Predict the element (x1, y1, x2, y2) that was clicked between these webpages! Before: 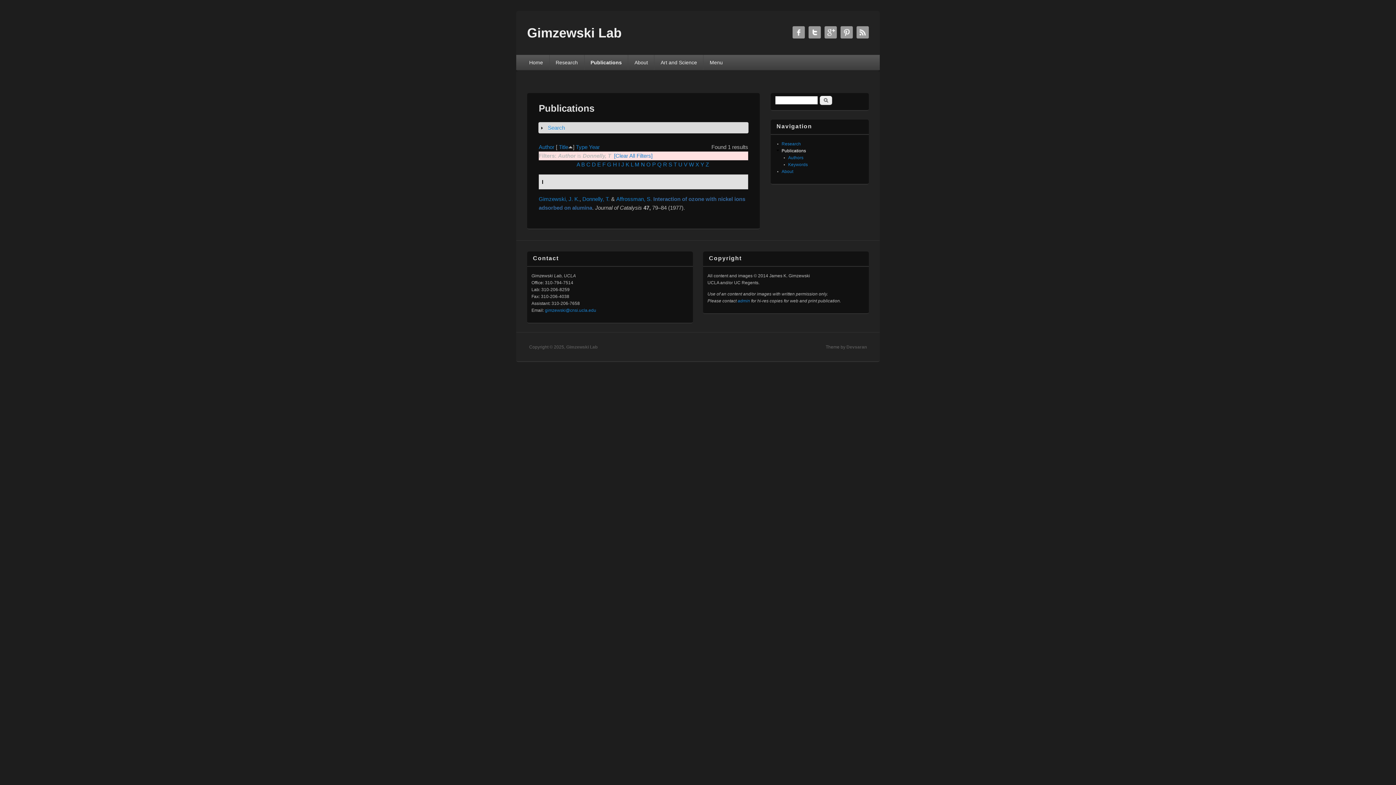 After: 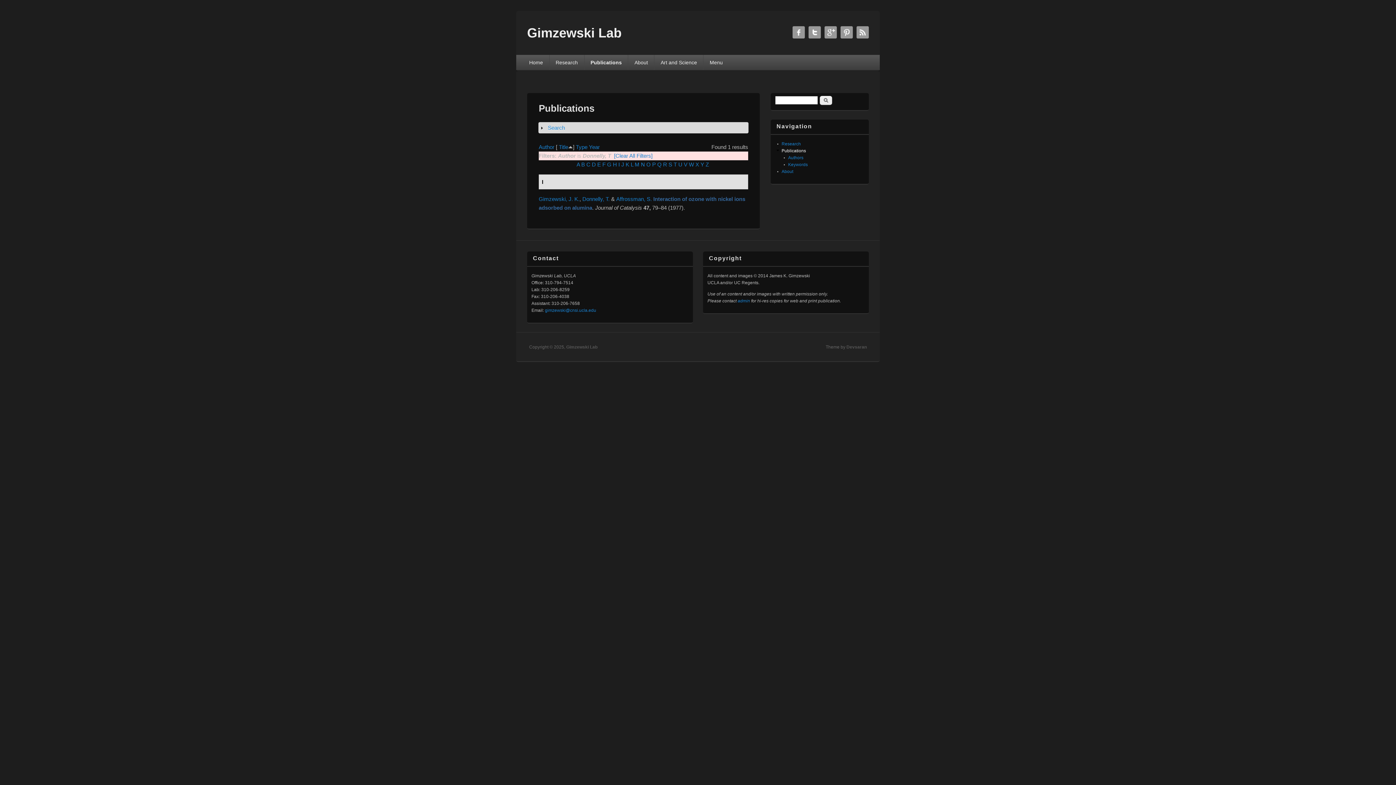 Action: bbox: (582, 196, 609, 202) label: Donnelly, T.